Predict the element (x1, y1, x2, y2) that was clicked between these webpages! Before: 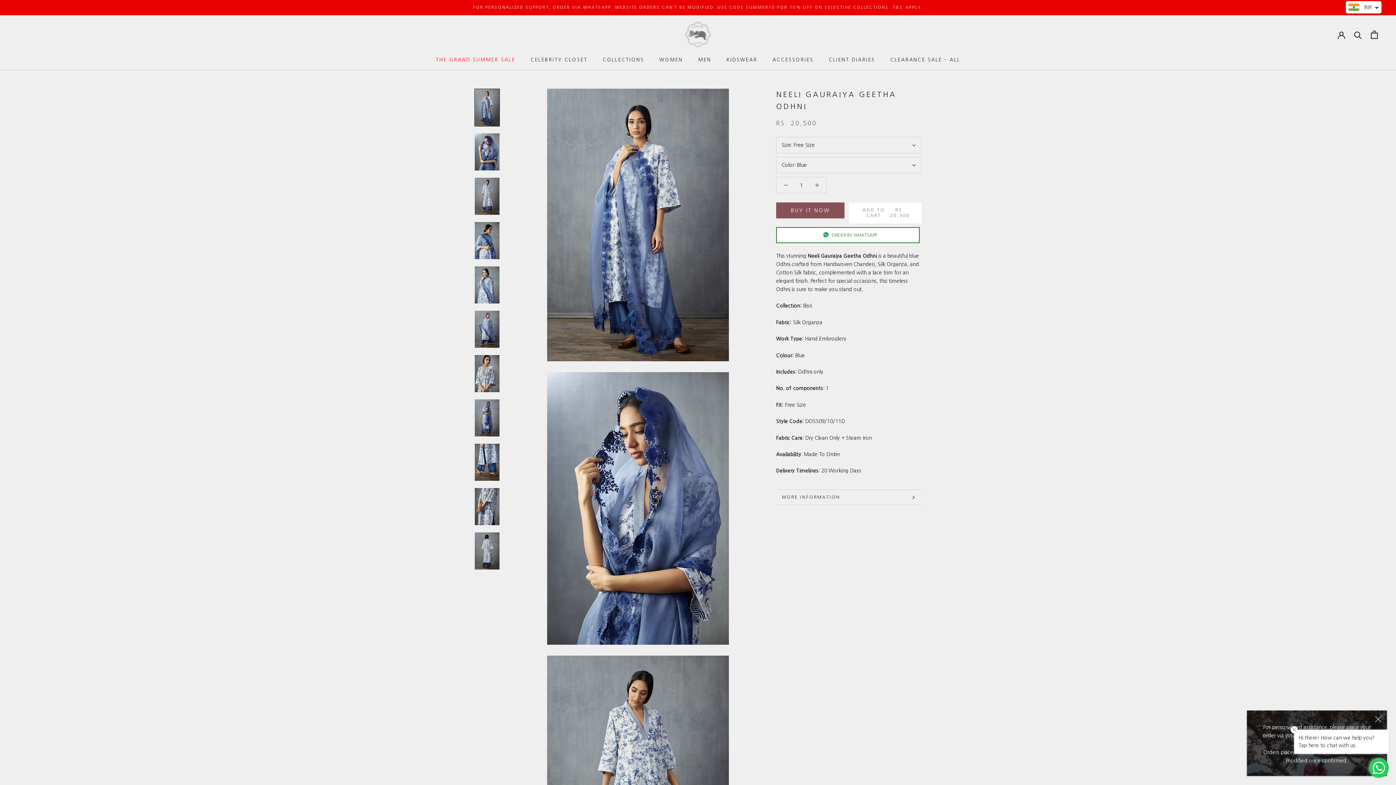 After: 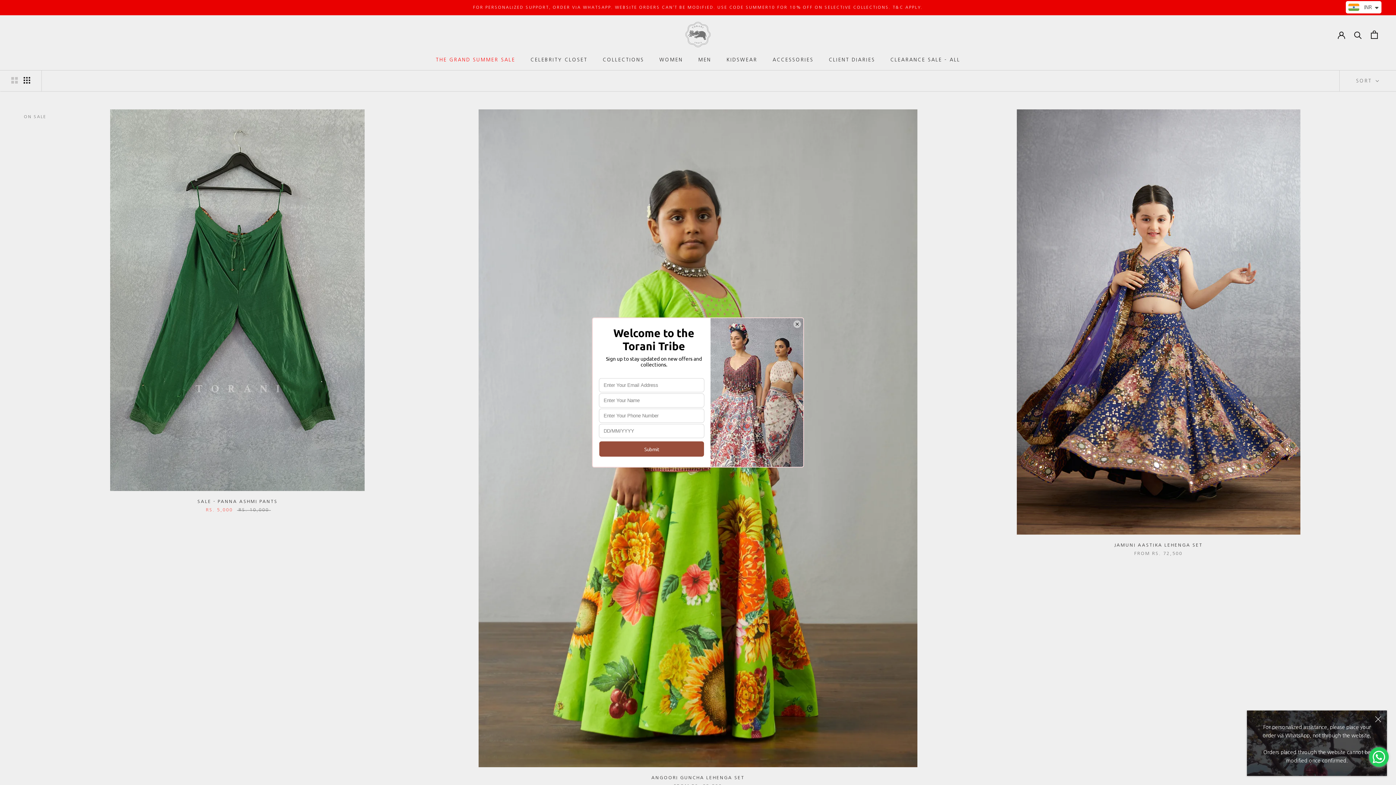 Action: label: KIDSWEAR bbox: (726, 57, 757, 62)